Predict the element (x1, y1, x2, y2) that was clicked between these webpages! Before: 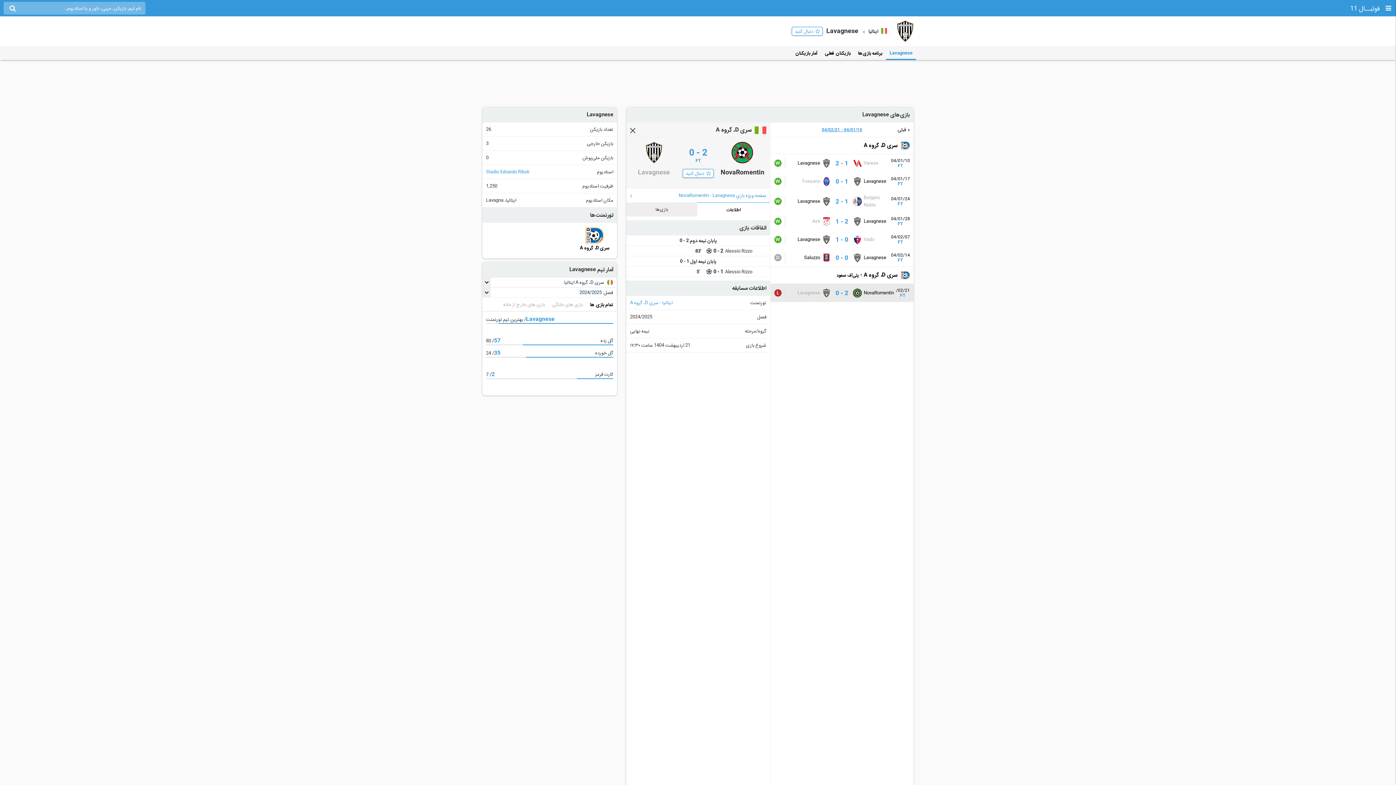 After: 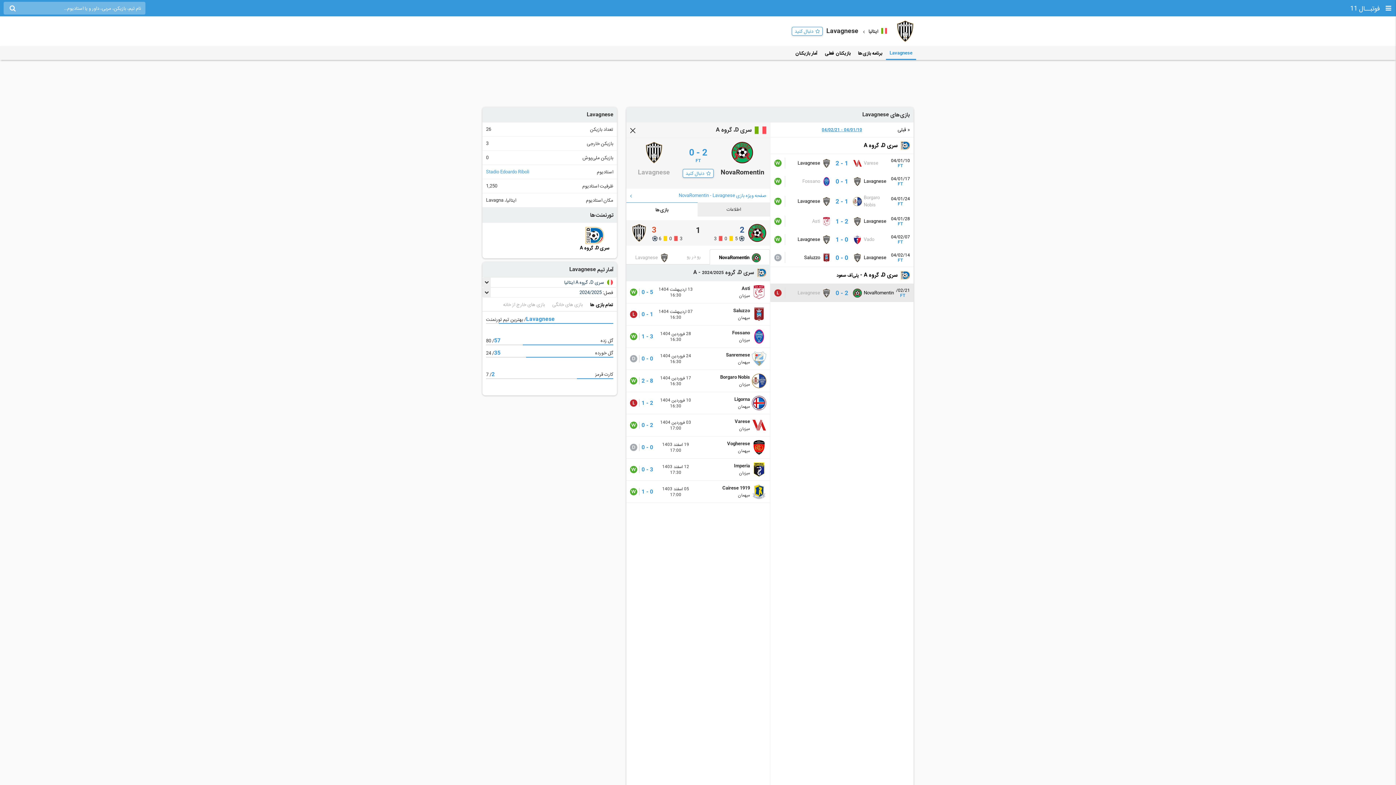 Action: label: بازی‌ها bbox: (626, 202, 697, 216)